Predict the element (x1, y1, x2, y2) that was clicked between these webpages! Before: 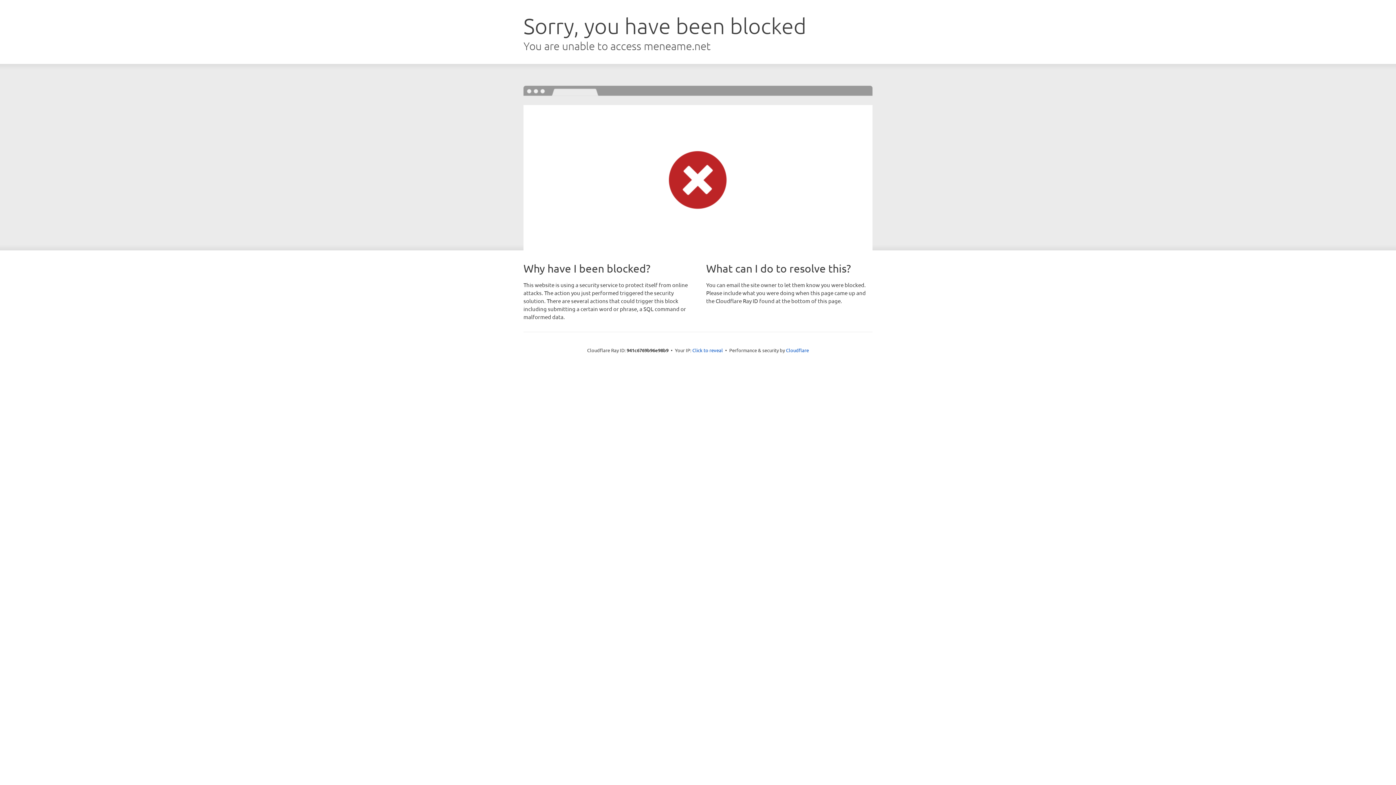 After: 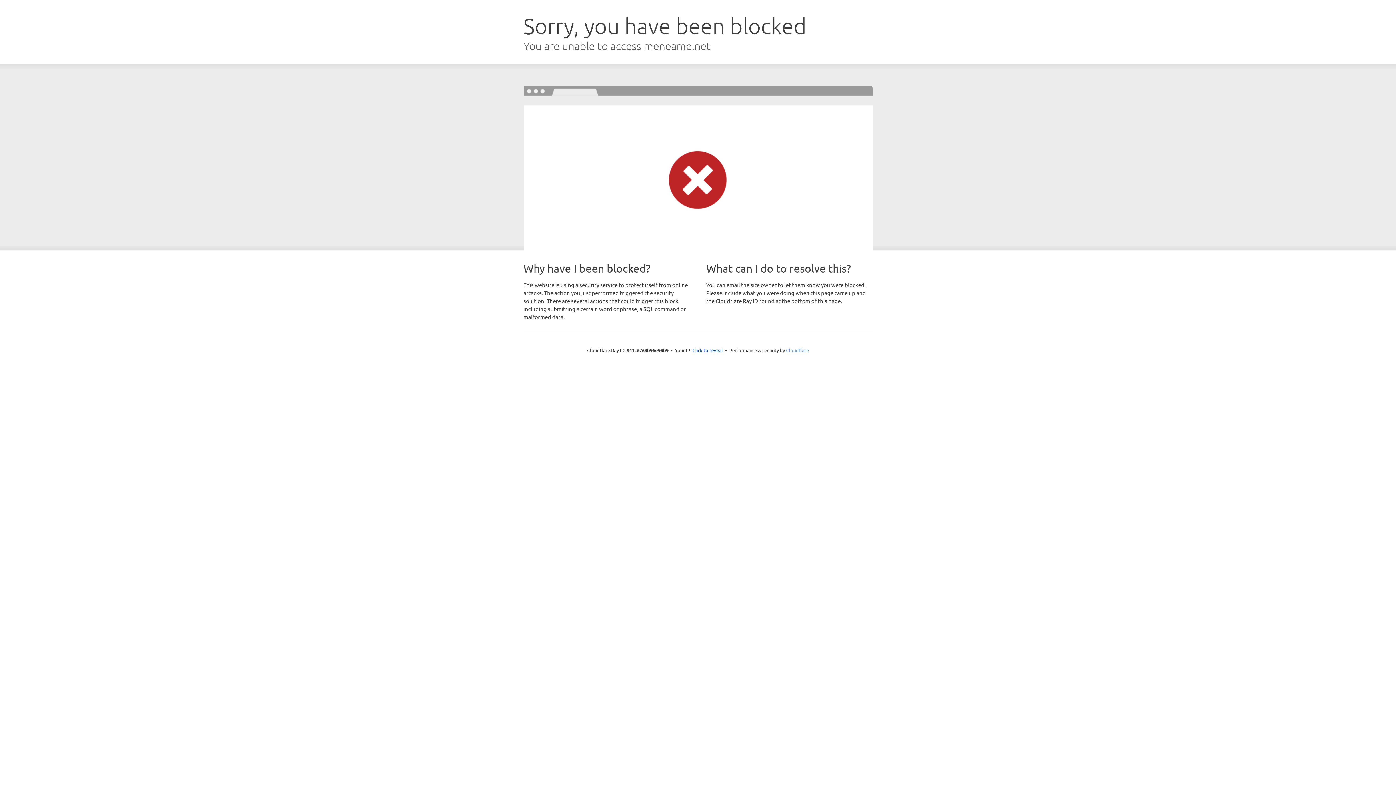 Action: label: Cloudflare bbox: (786, 347, 809, 353)